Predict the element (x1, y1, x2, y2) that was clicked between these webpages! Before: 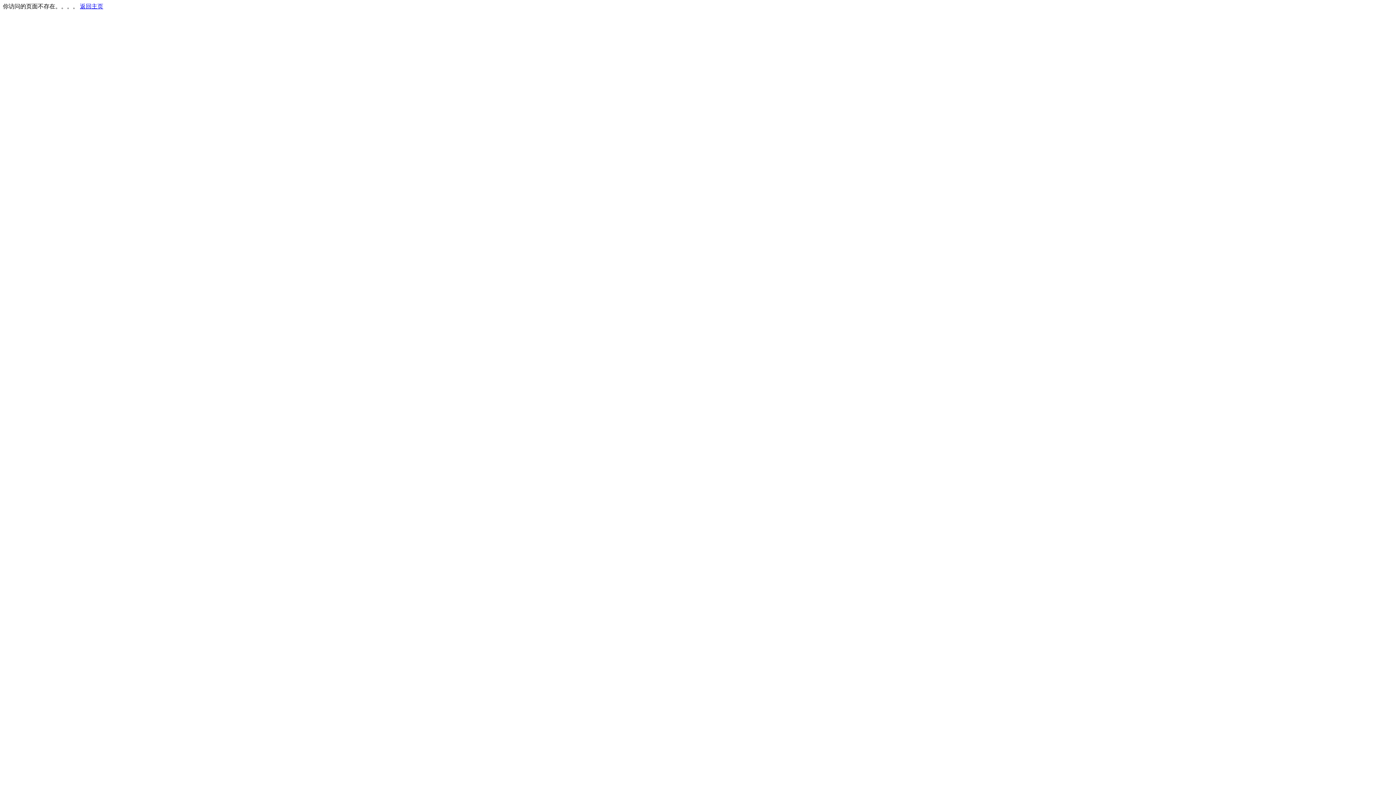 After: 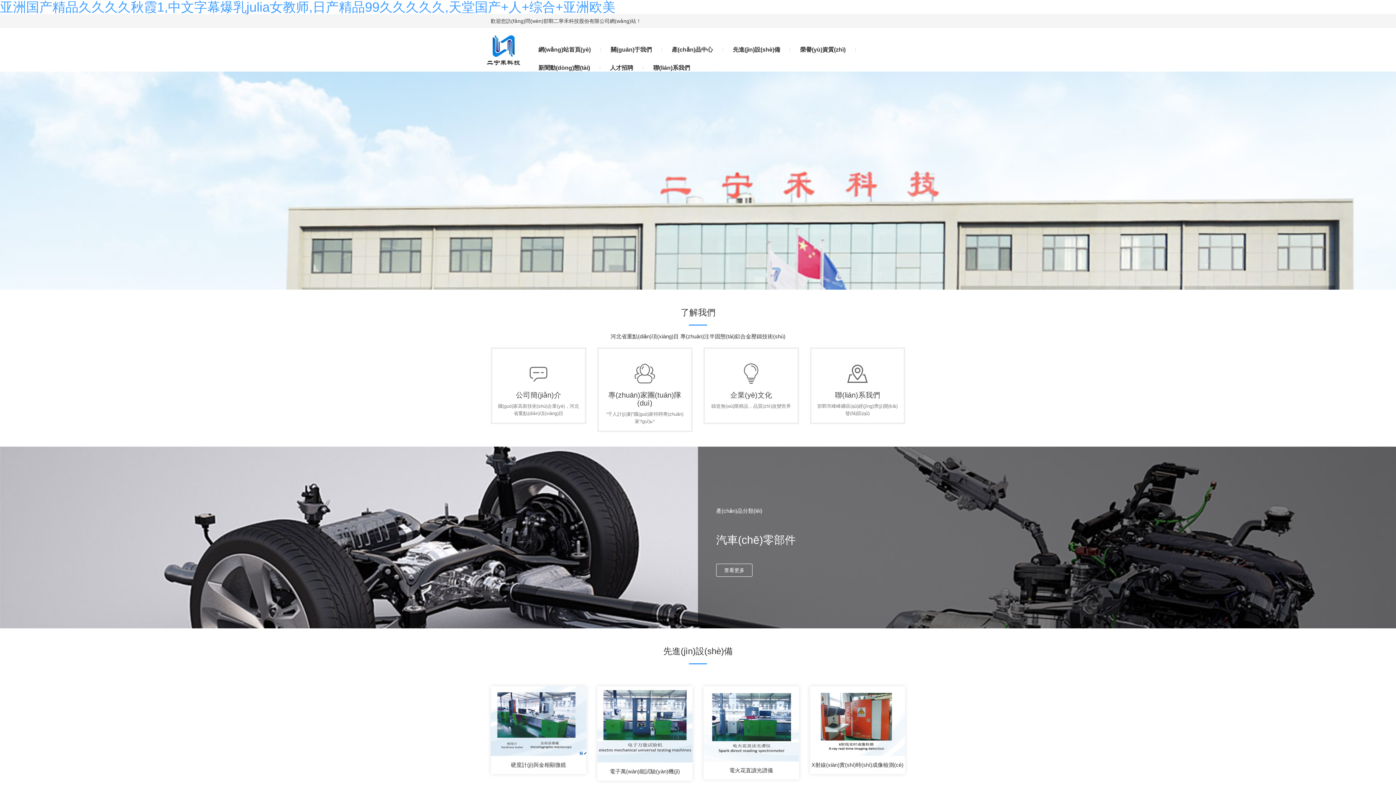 Action: bbox: (80, 3, 103, 9) label: 返回主页